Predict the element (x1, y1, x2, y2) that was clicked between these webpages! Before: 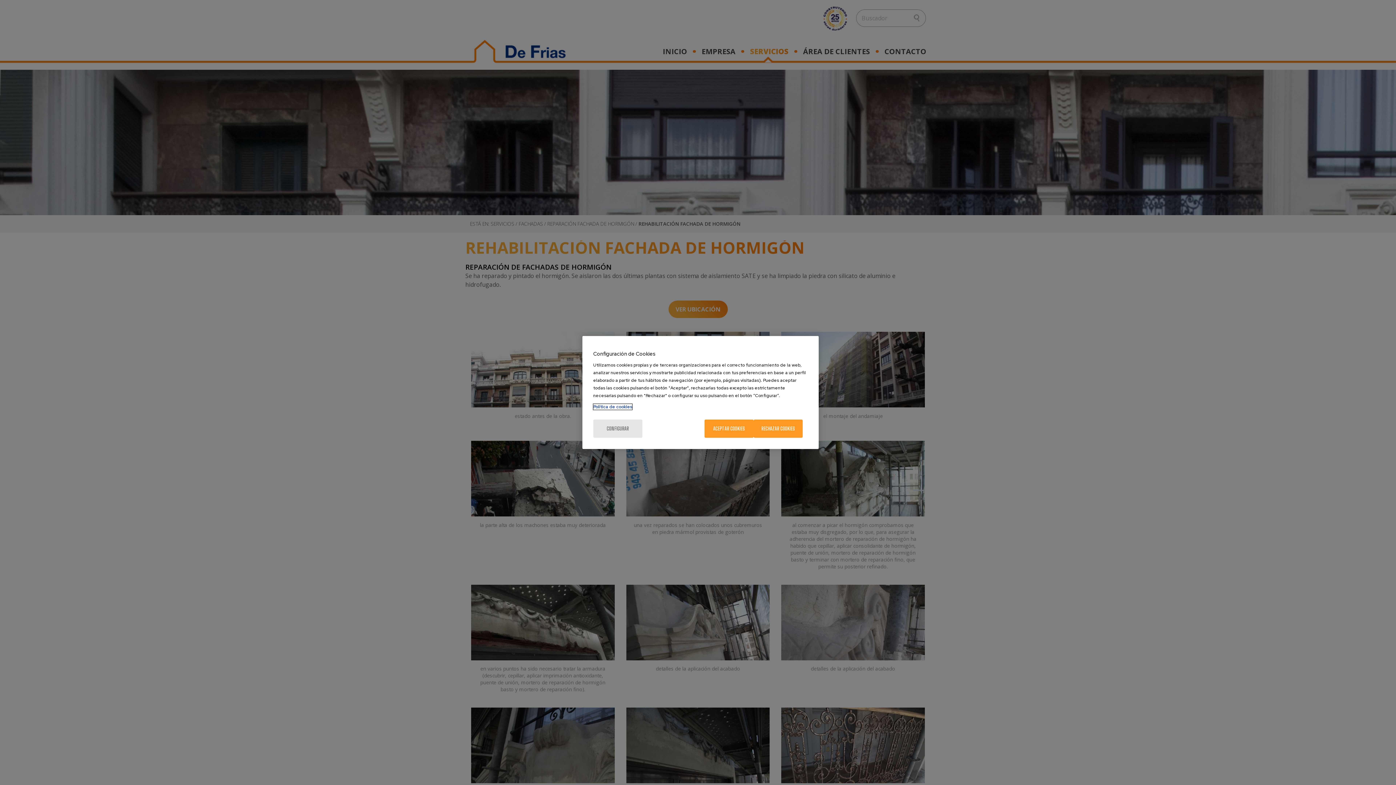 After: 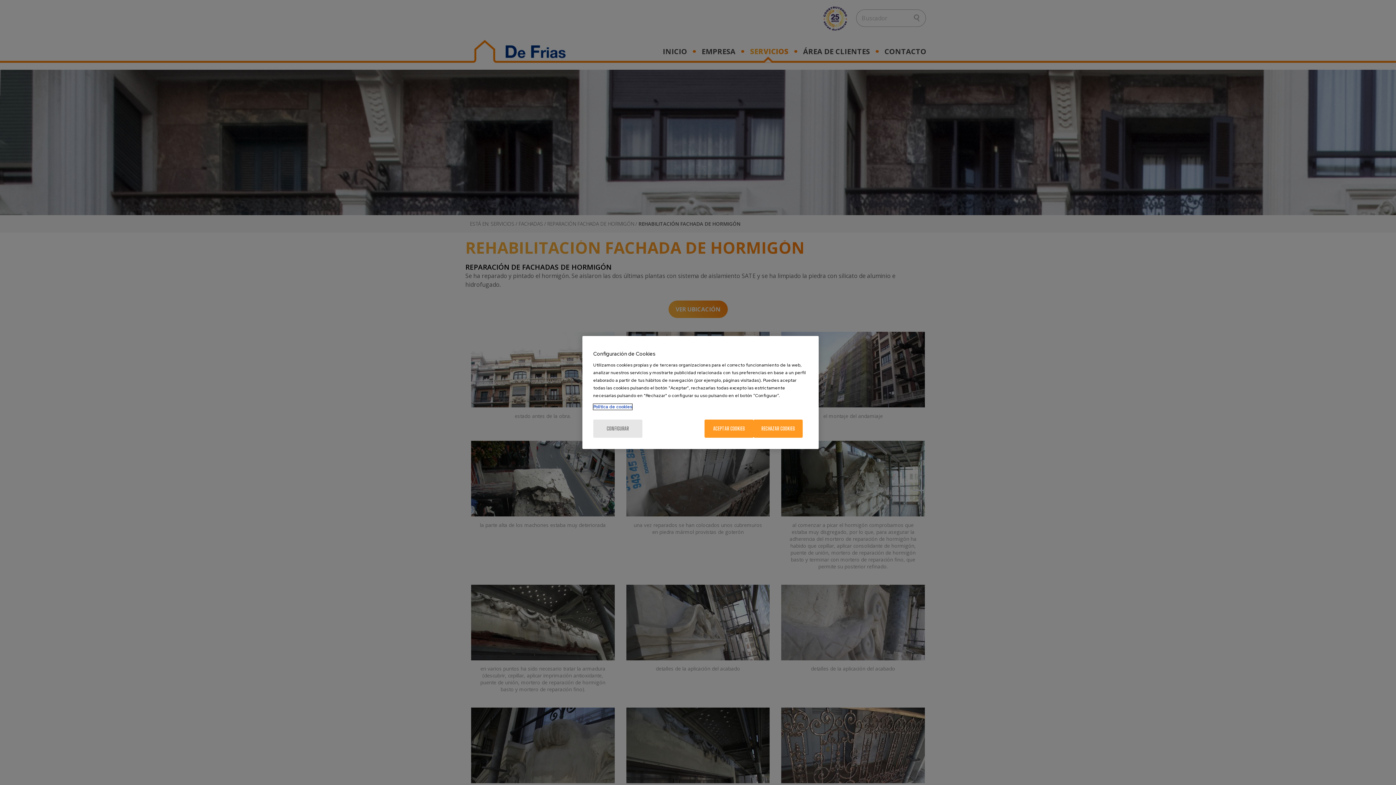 Action: label: Más información sobre su privacidad, se abre en una nueva pestaña bbox: (593, 404, 632, 410)